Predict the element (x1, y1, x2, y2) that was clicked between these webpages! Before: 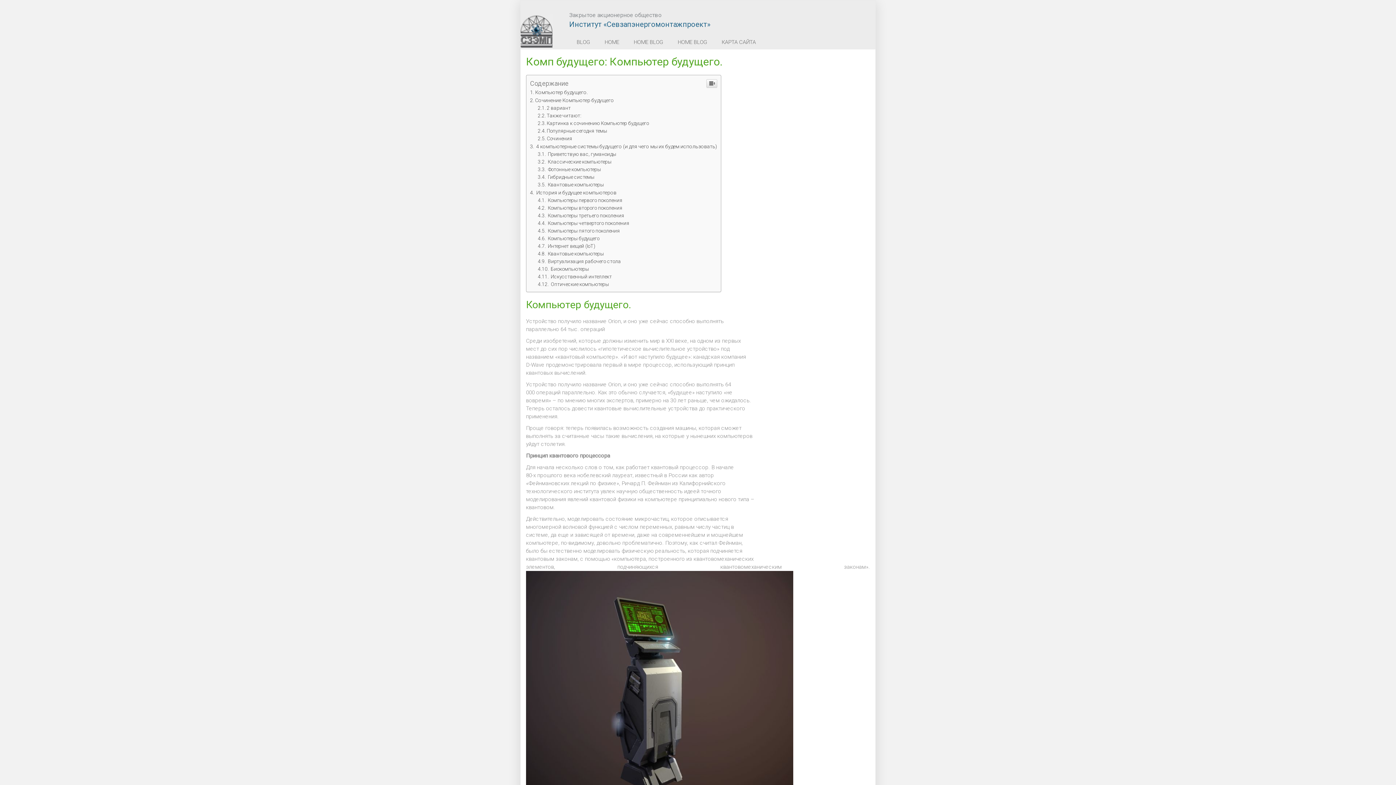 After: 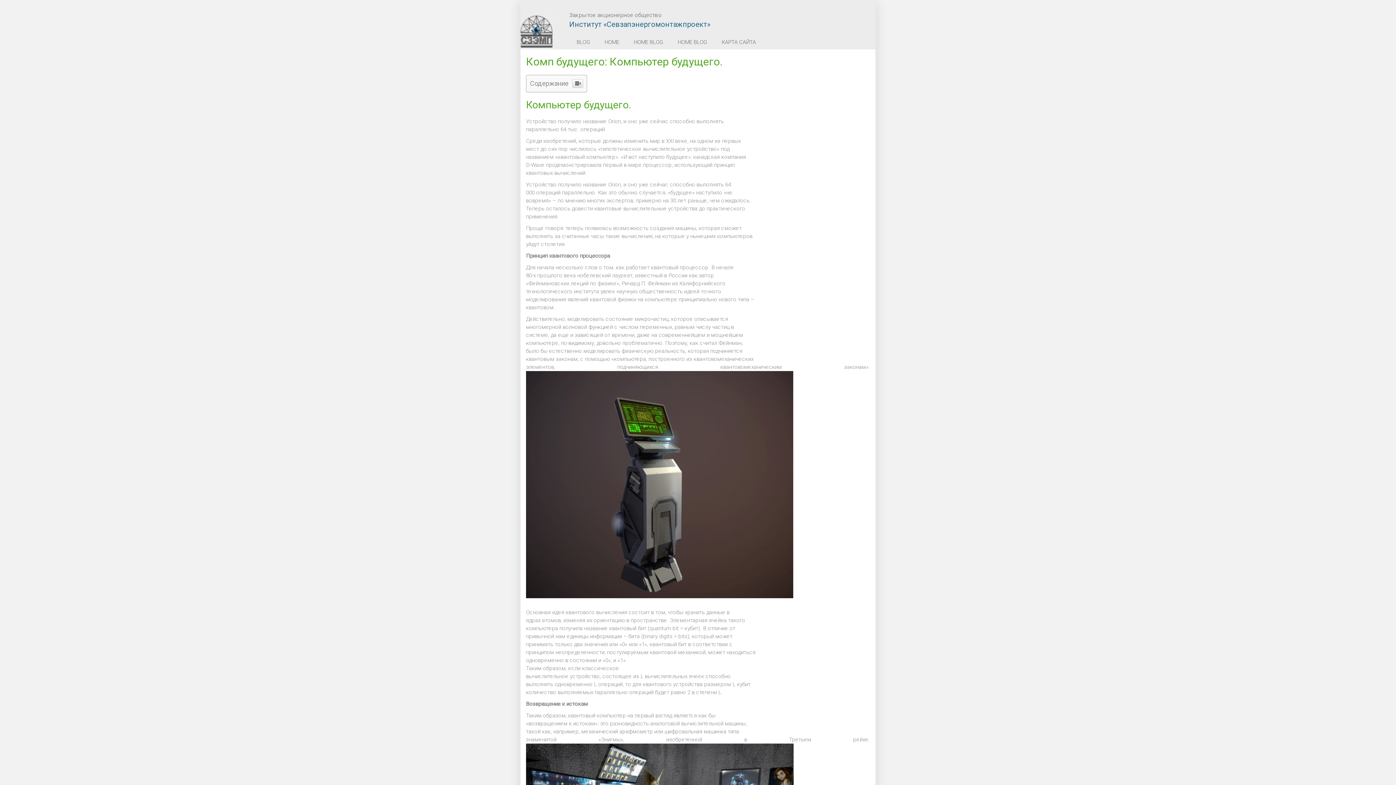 Action: bbox: (706, 79, 717, 88)